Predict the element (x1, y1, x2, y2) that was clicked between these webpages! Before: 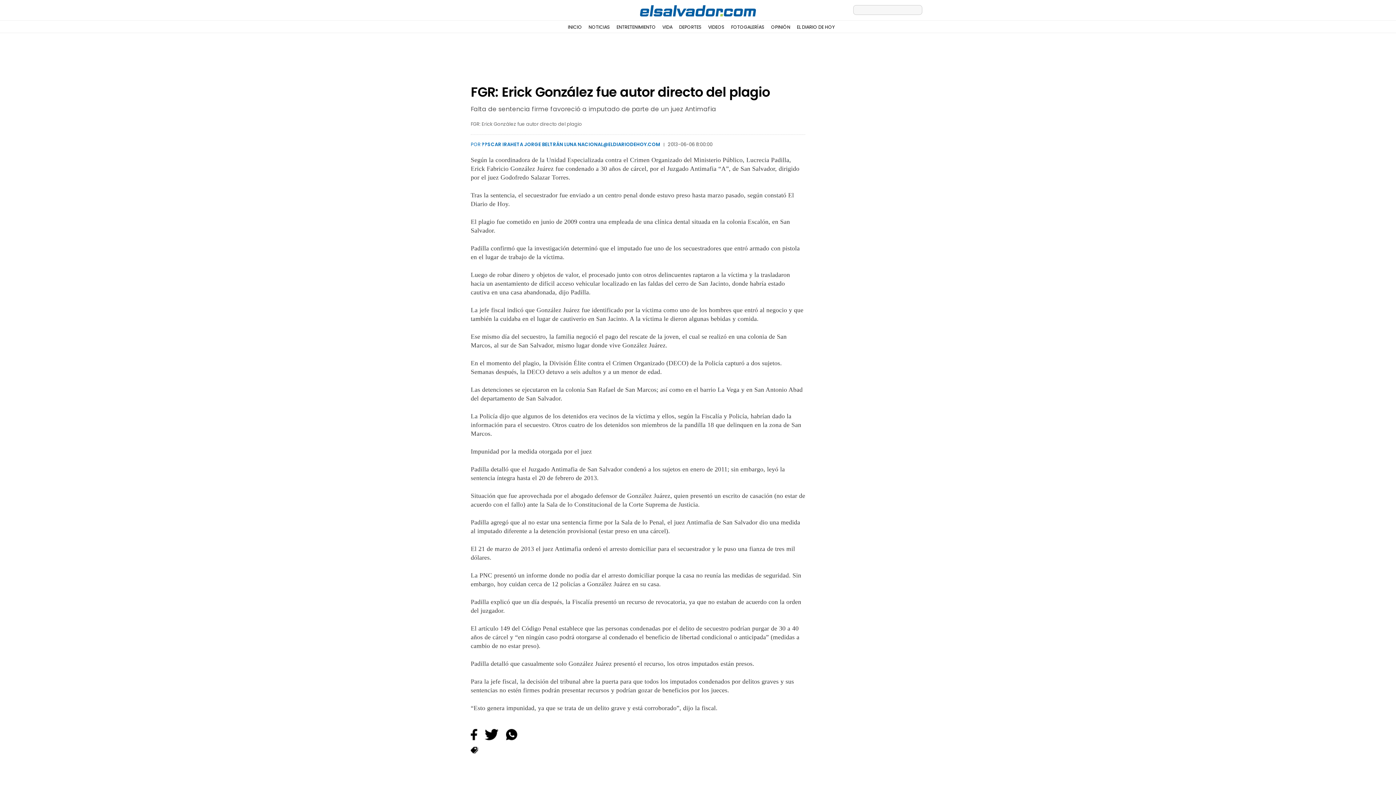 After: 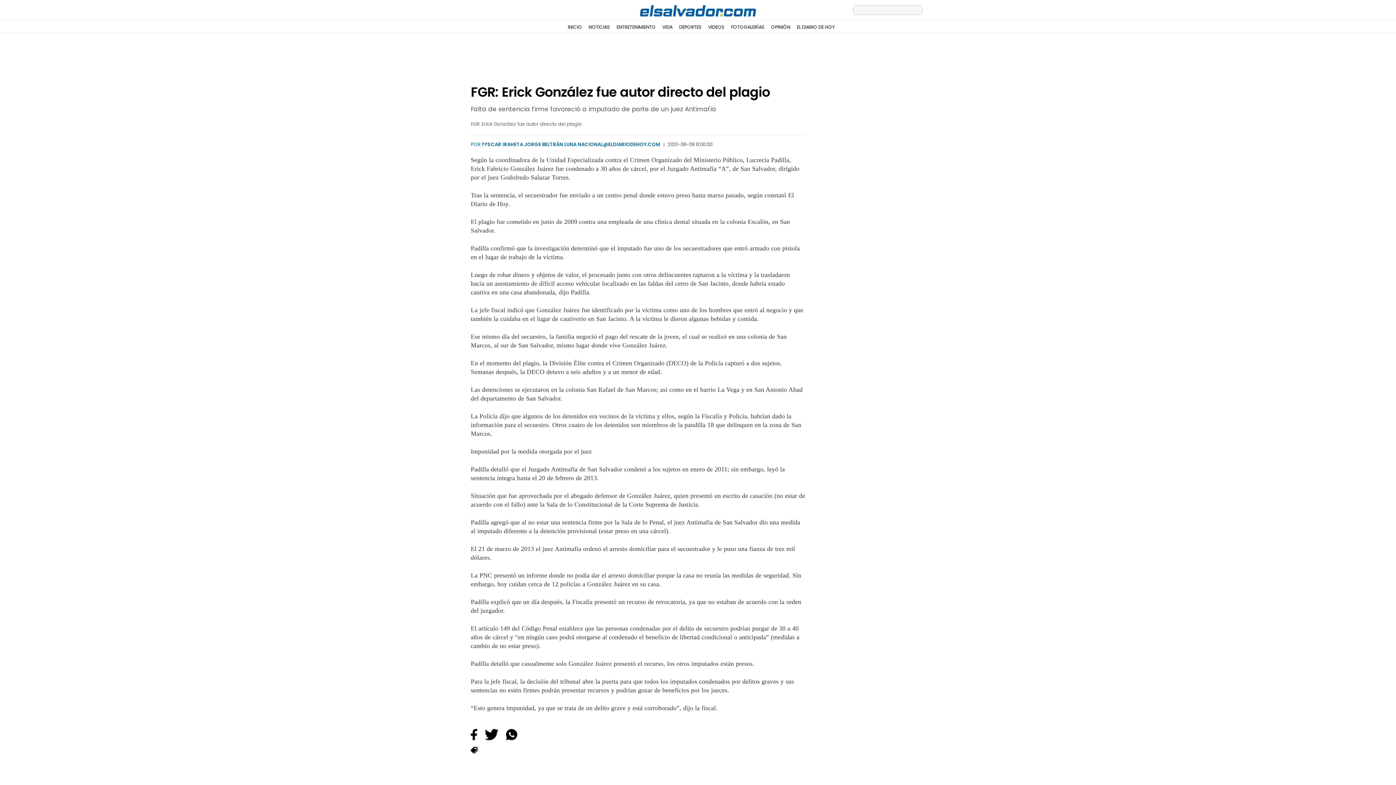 Action: bbox: (470, 728, 477, 740)